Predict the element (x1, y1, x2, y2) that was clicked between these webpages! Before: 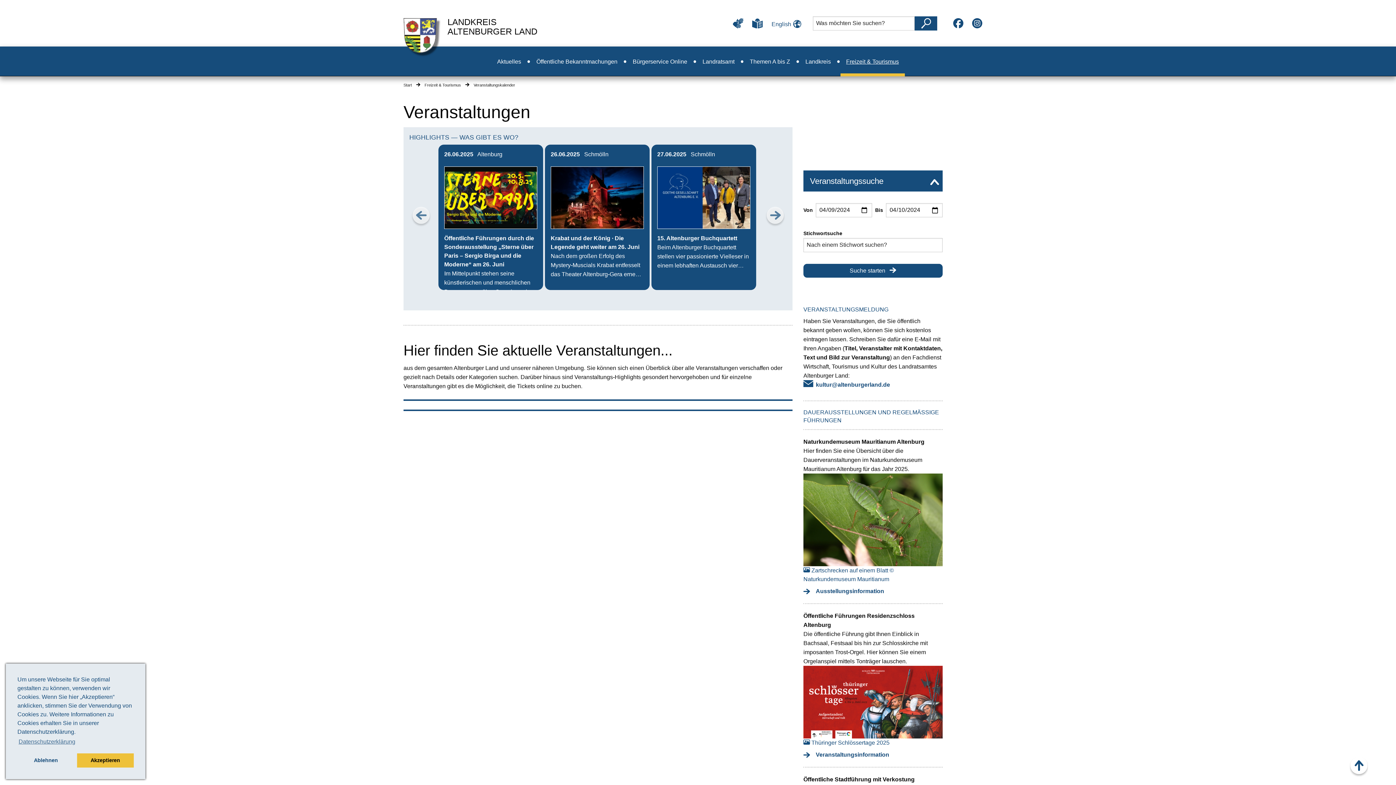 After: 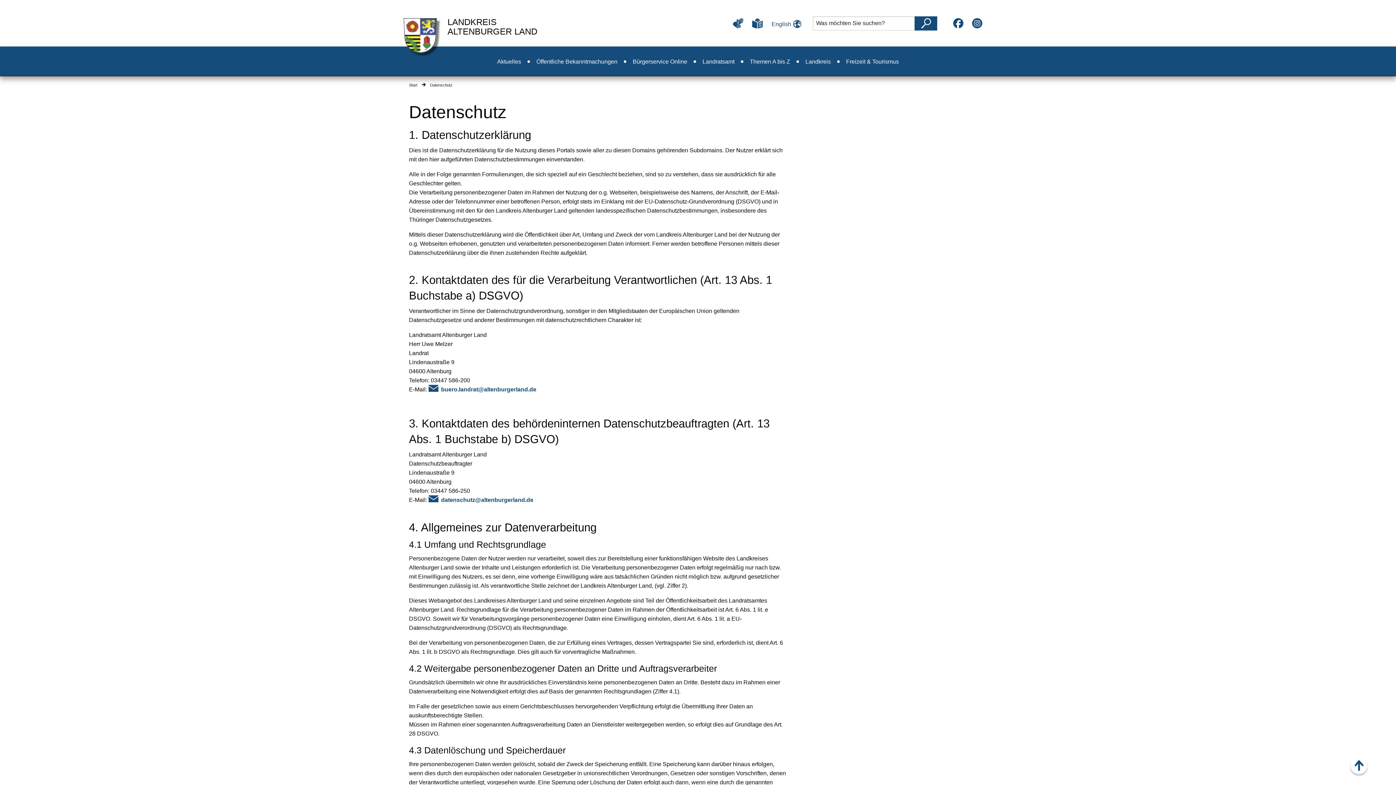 Action: bbox: (17, 736, 76, 747) label: learn more about cookies